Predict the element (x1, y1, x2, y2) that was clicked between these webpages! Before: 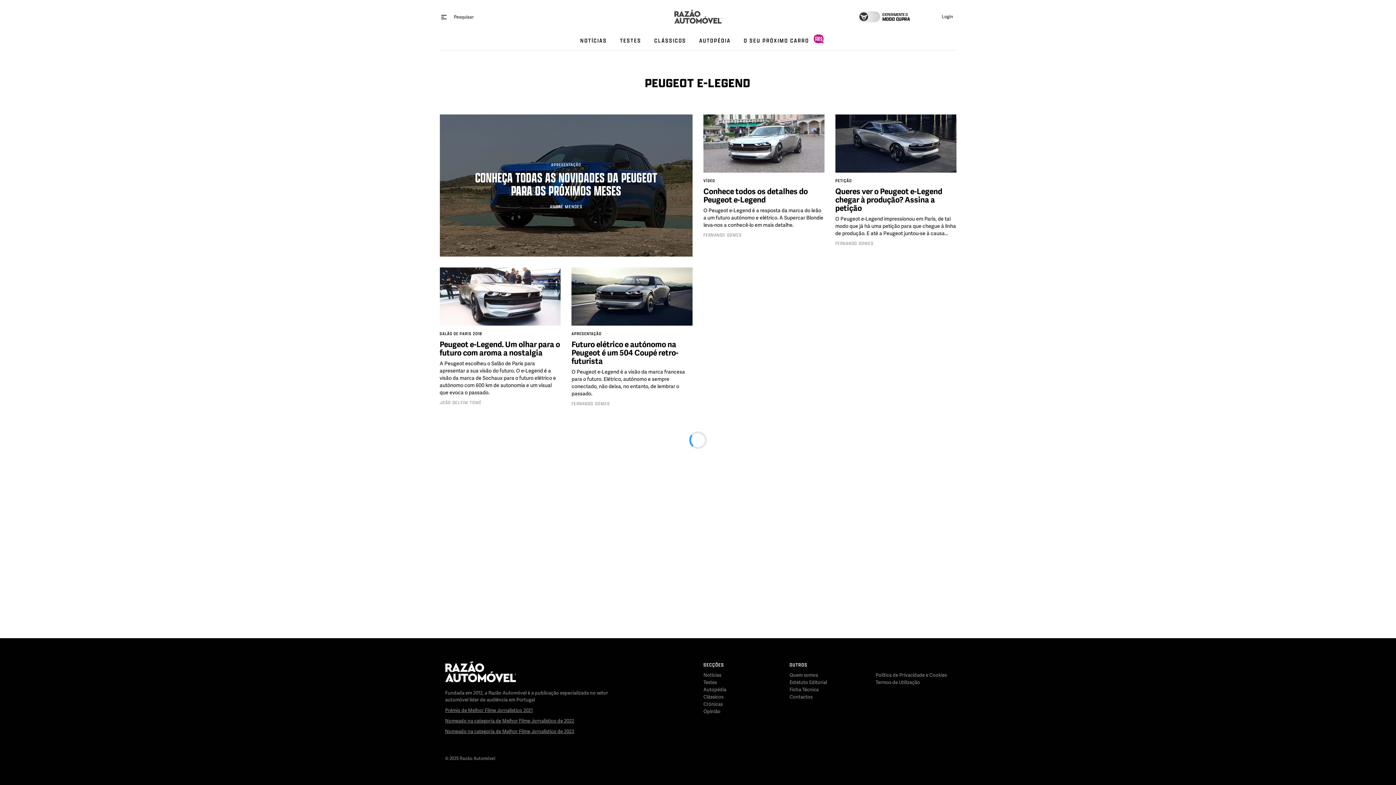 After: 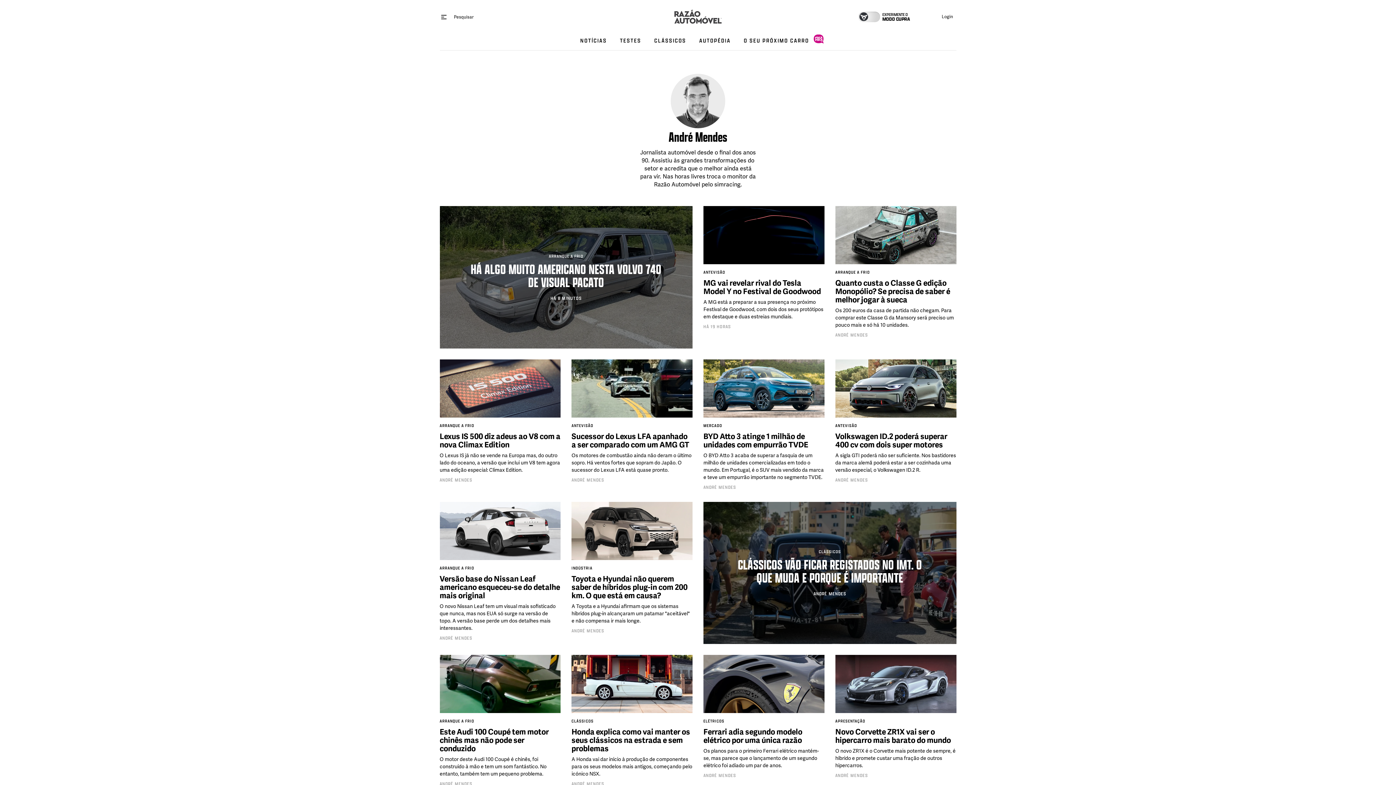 Action: label: ANDRÉ MENDES bbox: (549, 203, 582, 210)